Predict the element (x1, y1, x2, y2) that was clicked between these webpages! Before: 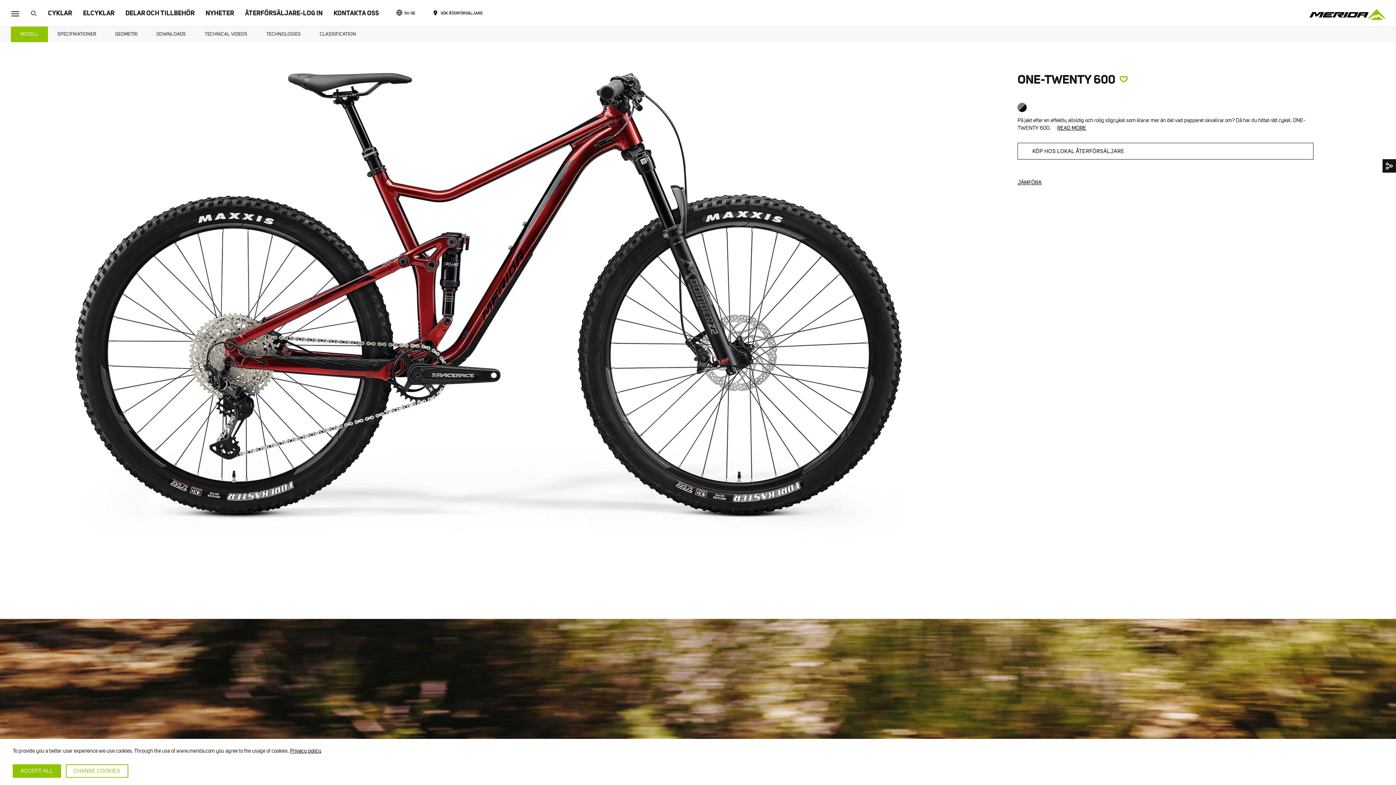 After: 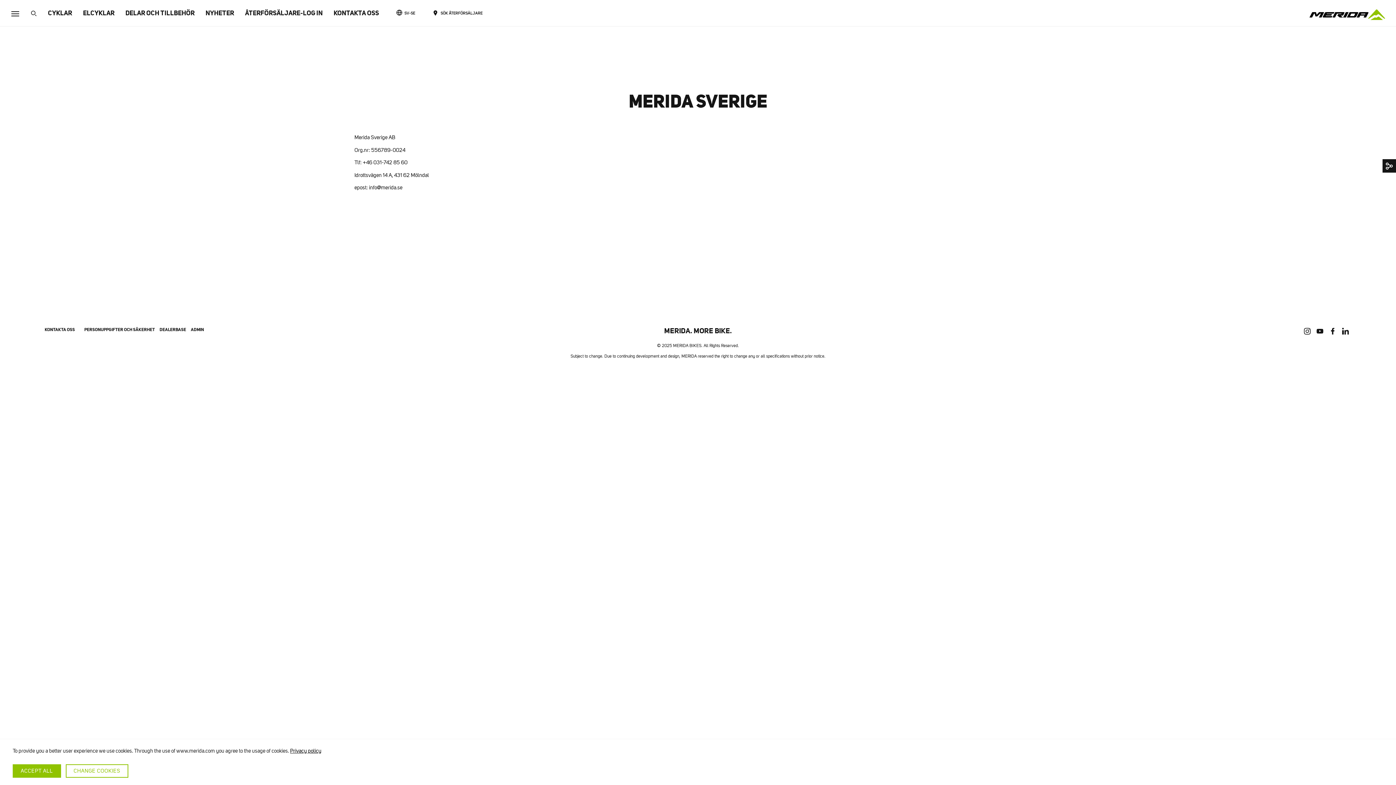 Action: label: KONTAKTA OSS bbox: (328, 0, 384, 26)